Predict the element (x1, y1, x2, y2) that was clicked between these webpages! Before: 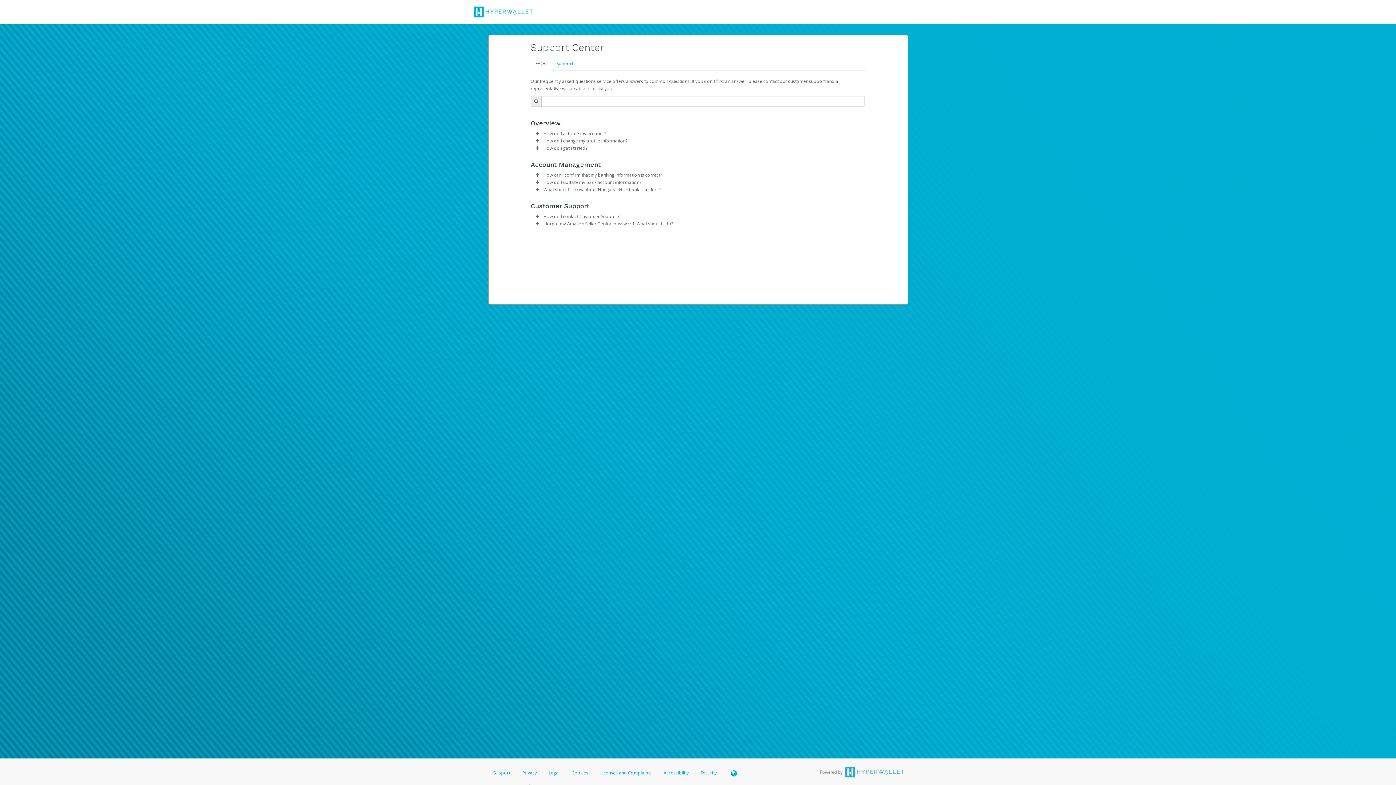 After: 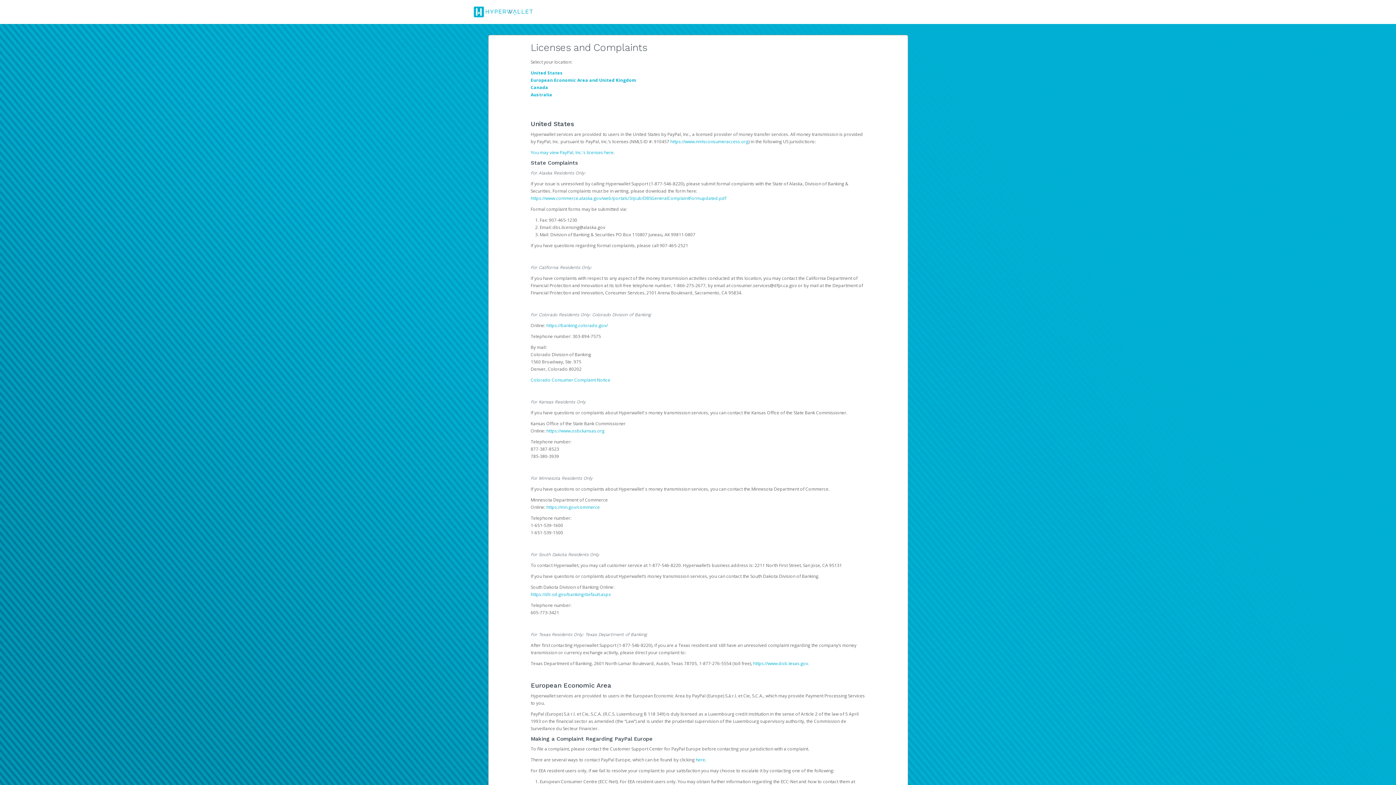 Action: label: Licenses and Complaints bbox: (595, 768, 657, 781)